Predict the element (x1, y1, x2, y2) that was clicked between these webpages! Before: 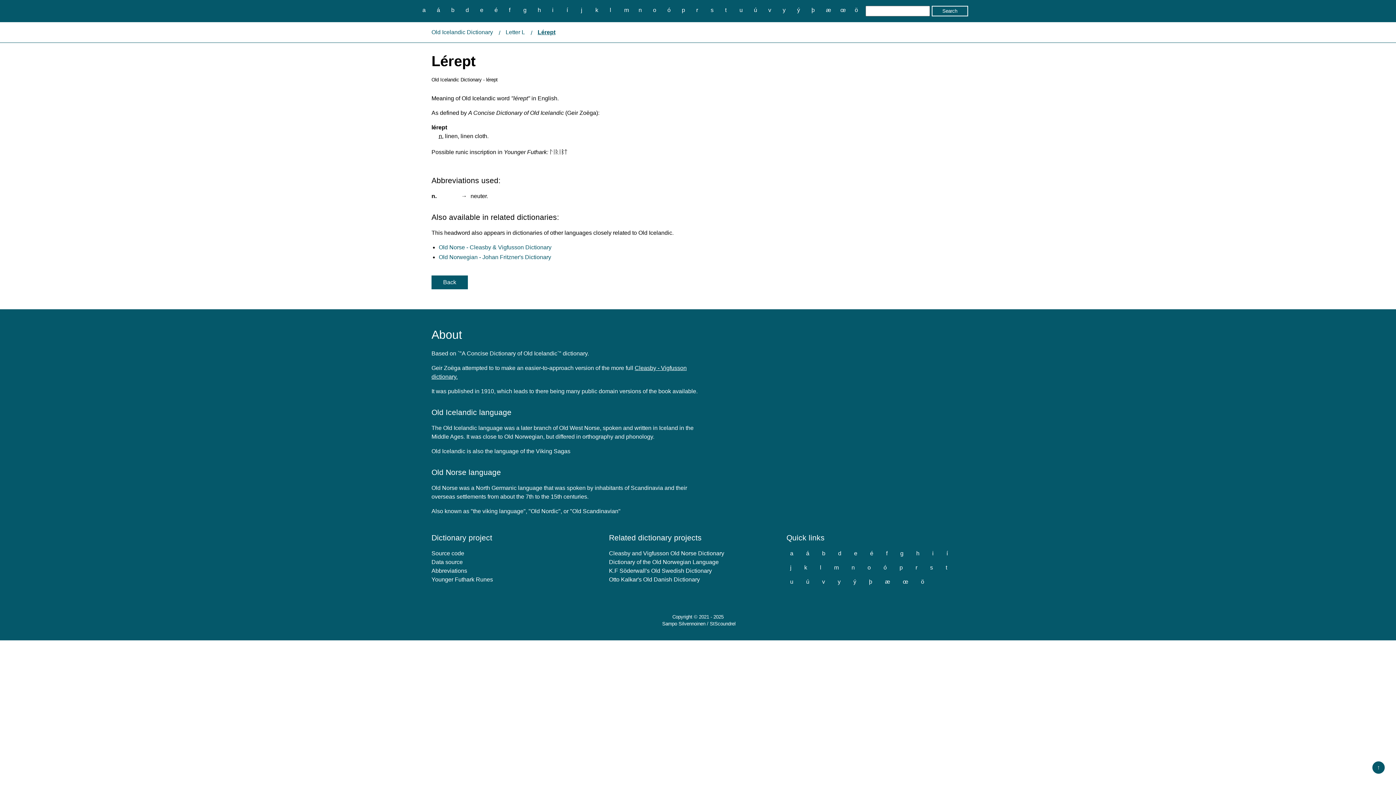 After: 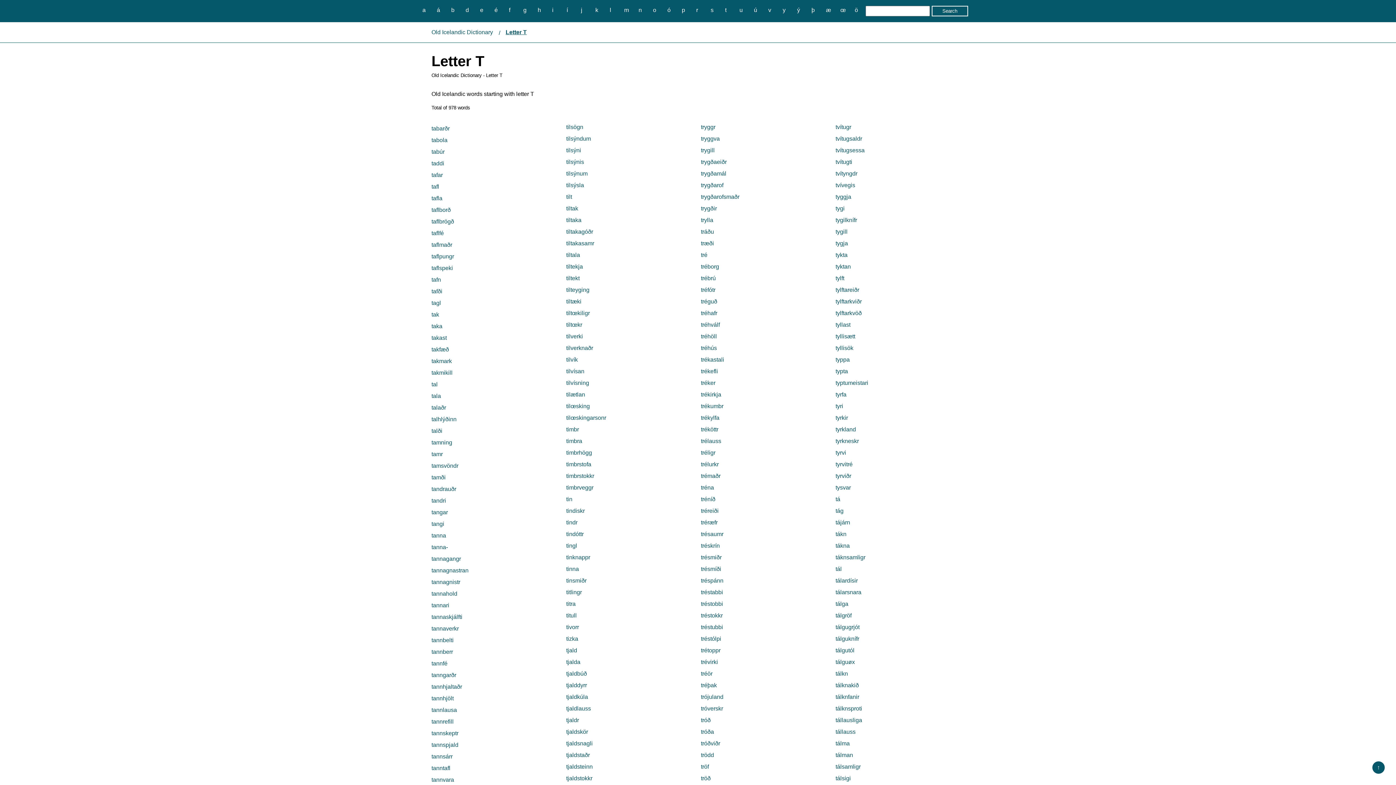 Action: bbox: (942, 562, 951, 572) label: t